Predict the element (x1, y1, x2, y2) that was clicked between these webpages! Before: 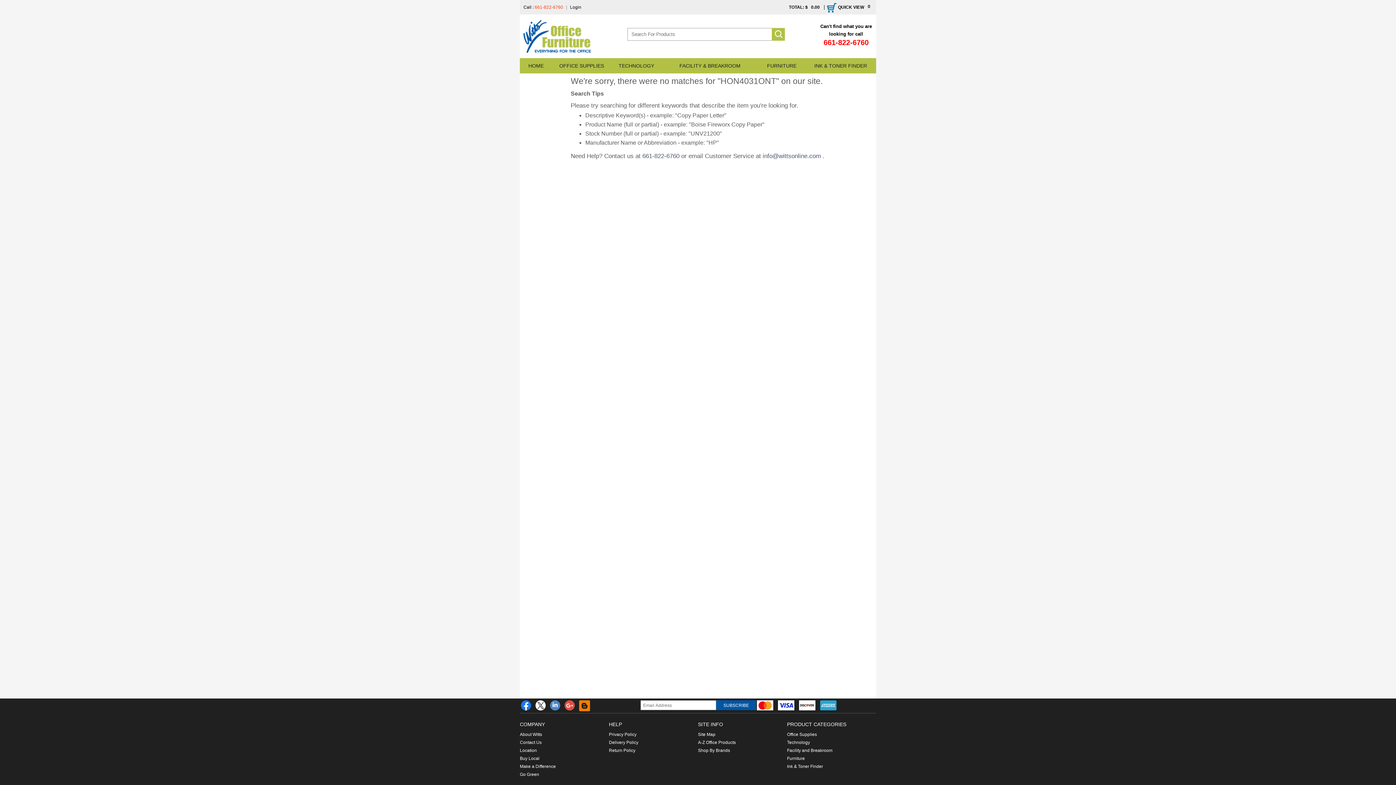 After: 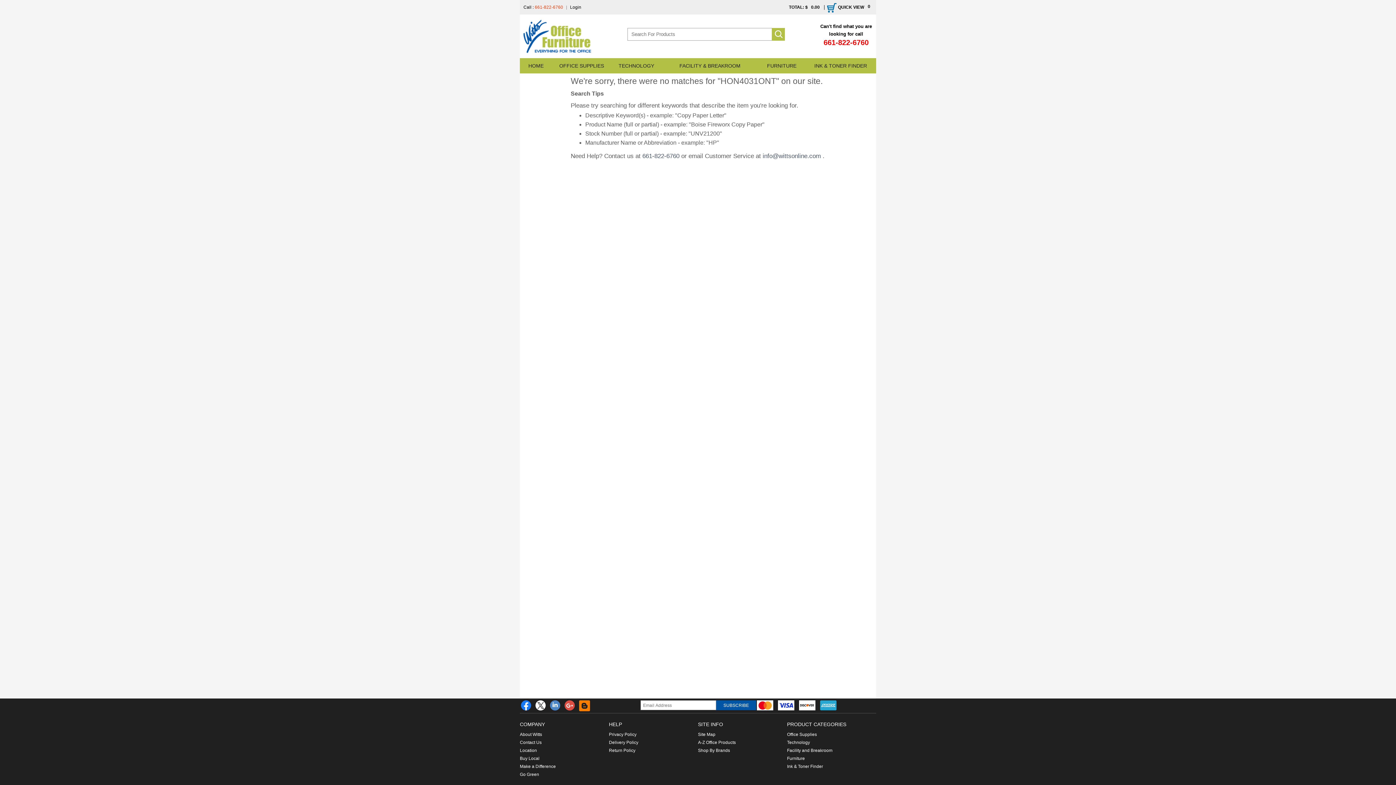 Action: bbox: (535, 700, 548, 713)